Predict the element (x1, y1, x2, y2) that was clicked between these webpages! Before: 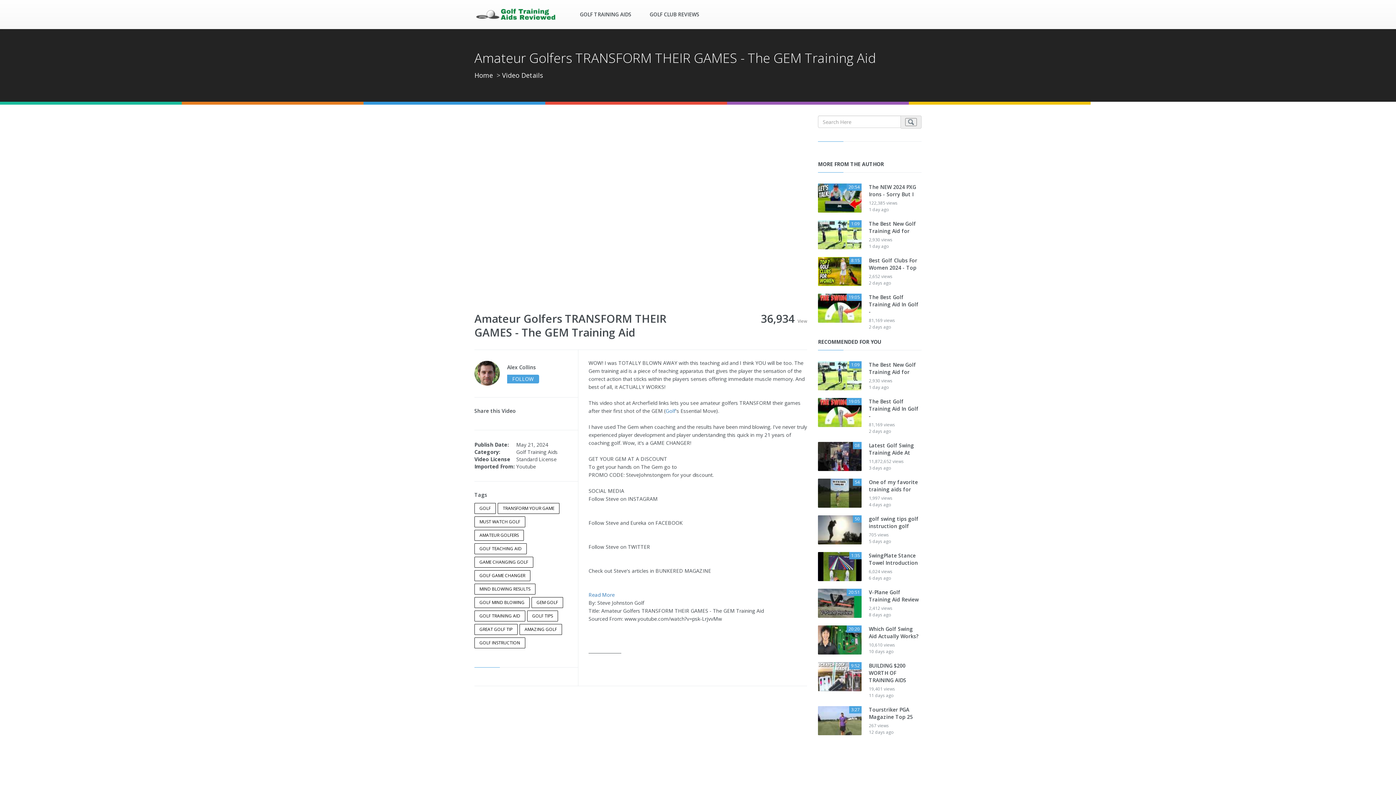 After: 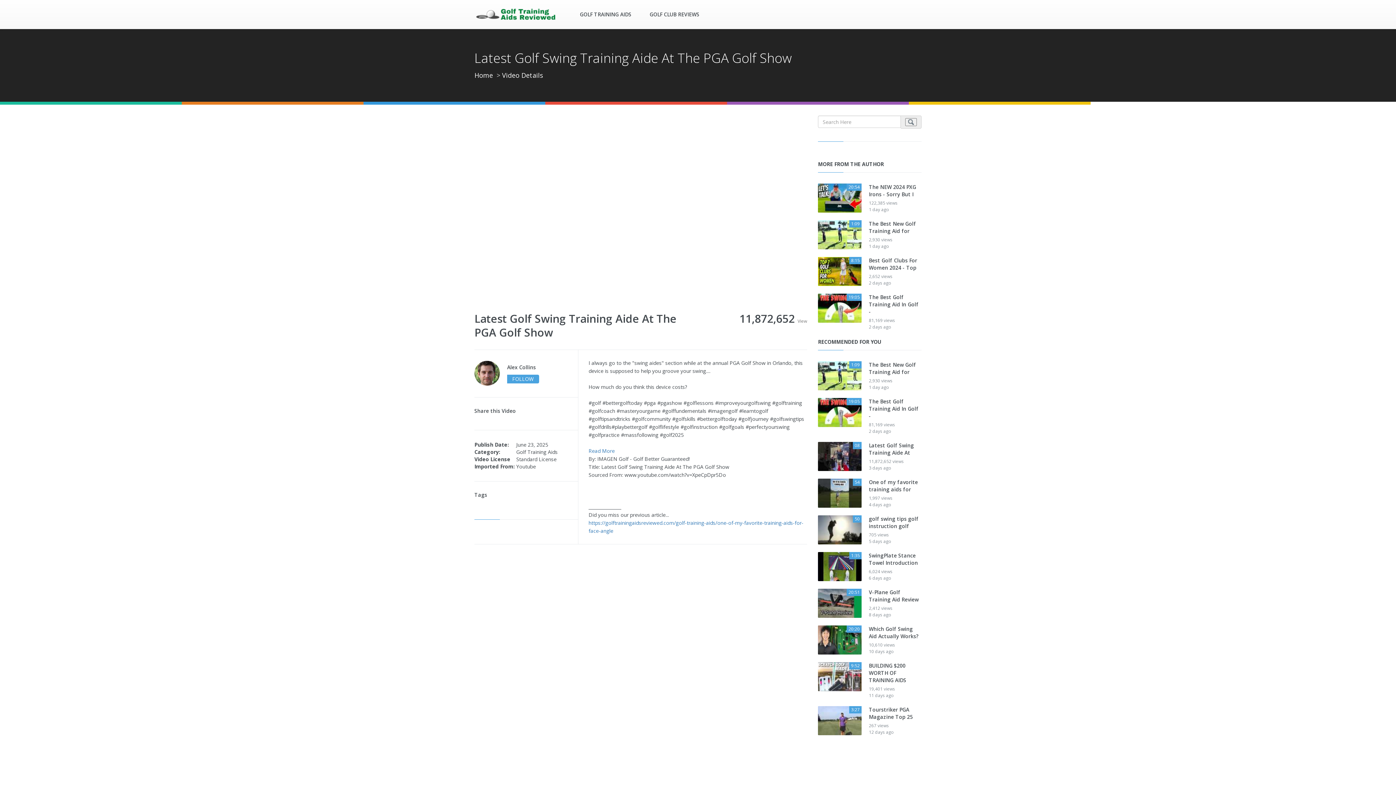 Action: bbox: (818, 442, 861, 471) label: 08